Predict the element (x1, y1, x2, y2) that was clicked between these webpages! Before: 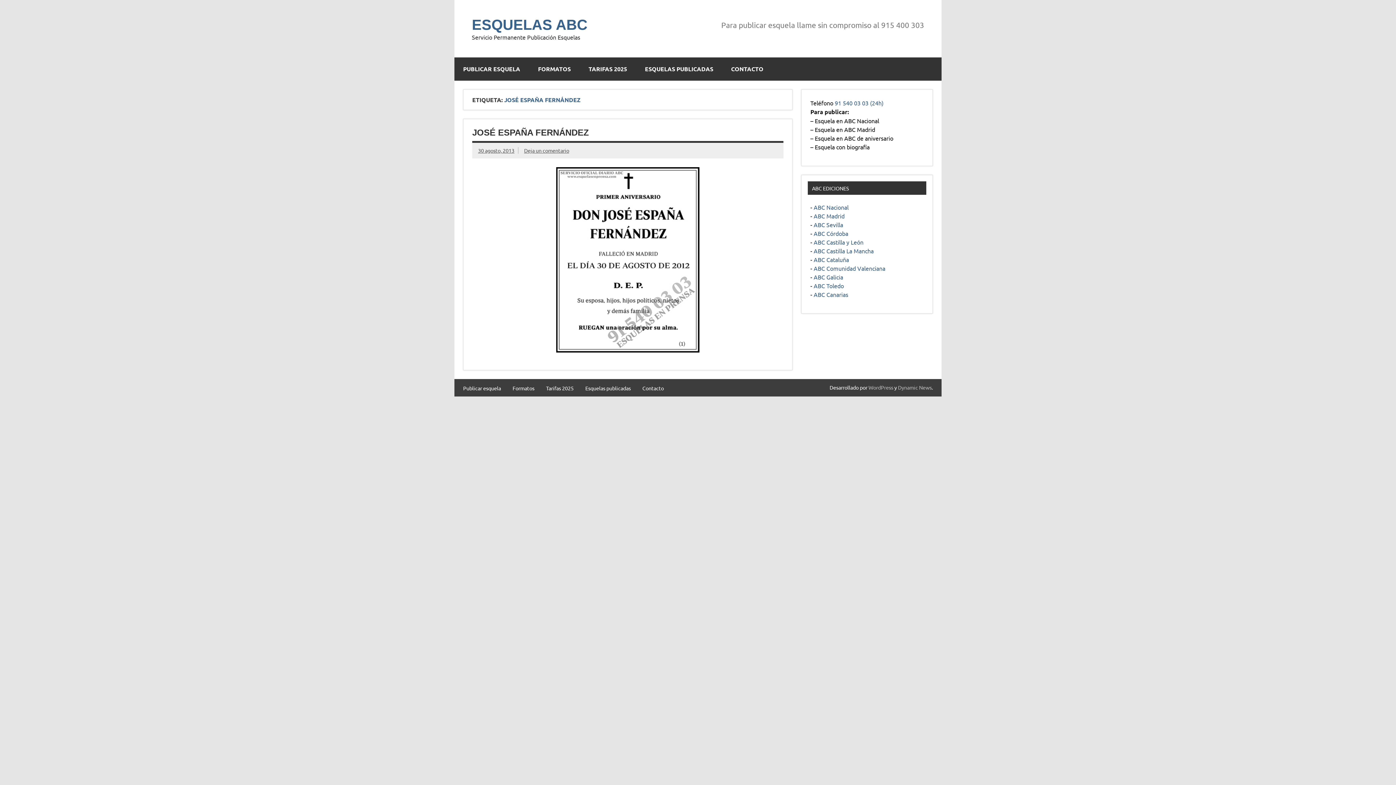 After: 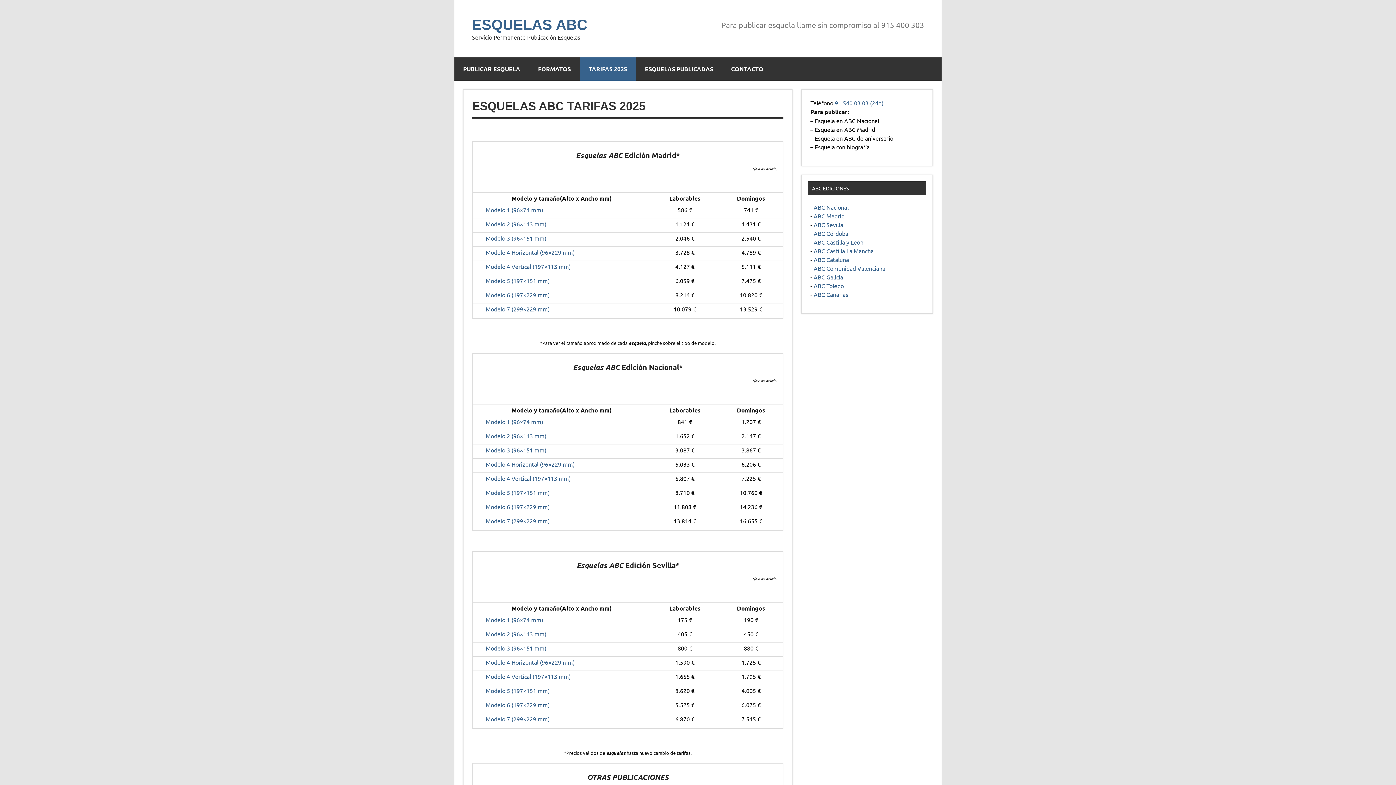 Action: bbox: (580, 57, 636, 80) label: TARIFAS 2025